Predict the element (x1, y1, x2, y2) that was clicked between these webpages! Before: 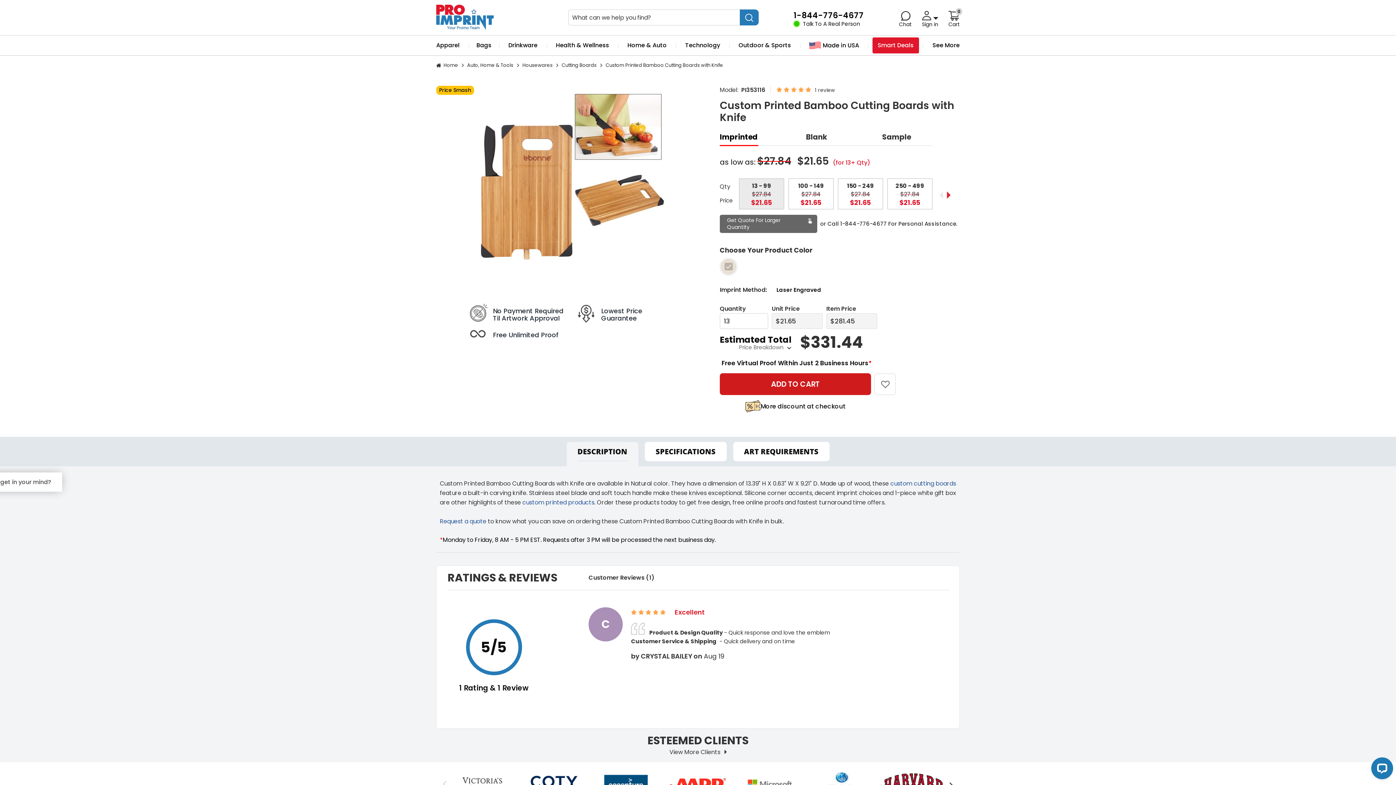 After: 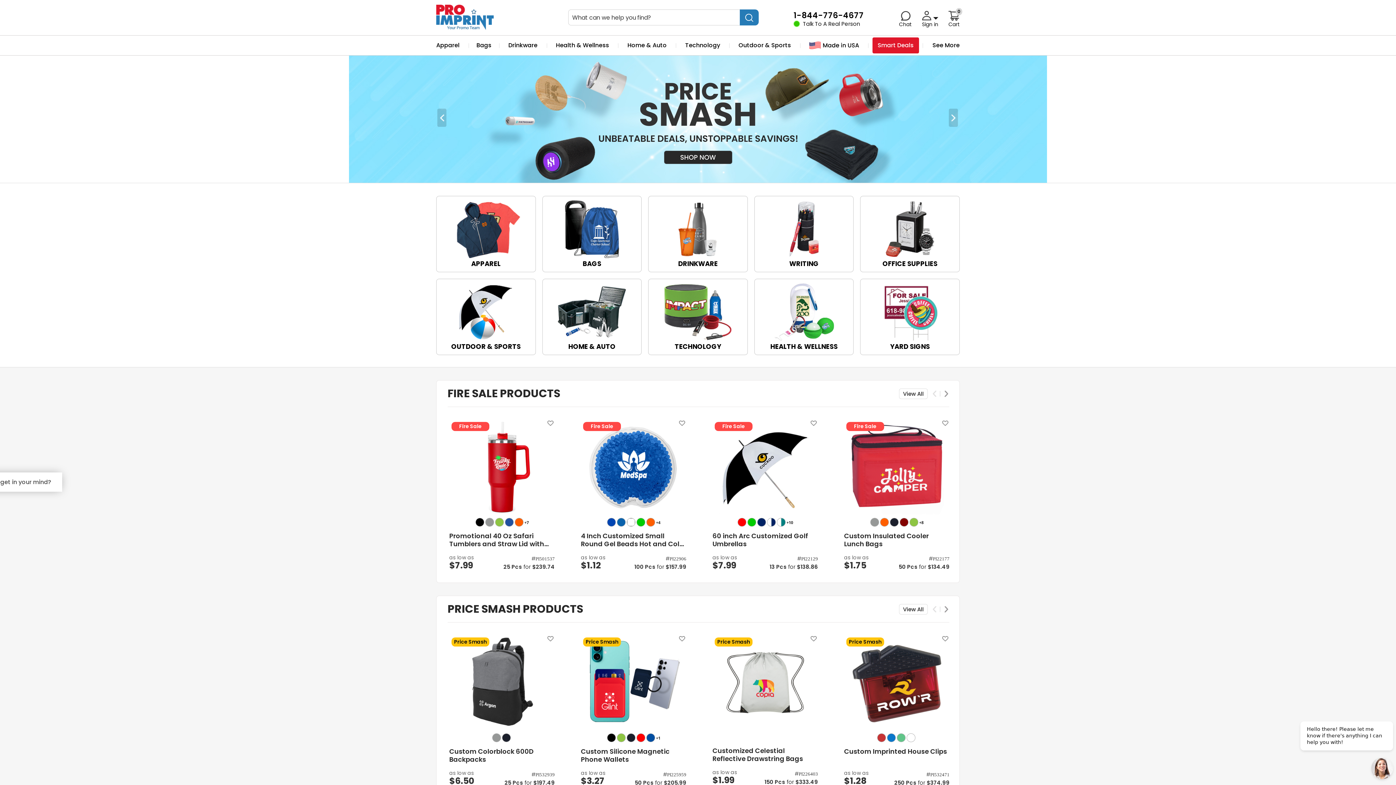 Action: label: custom printed products bbox: (522, 498, 594, 506)